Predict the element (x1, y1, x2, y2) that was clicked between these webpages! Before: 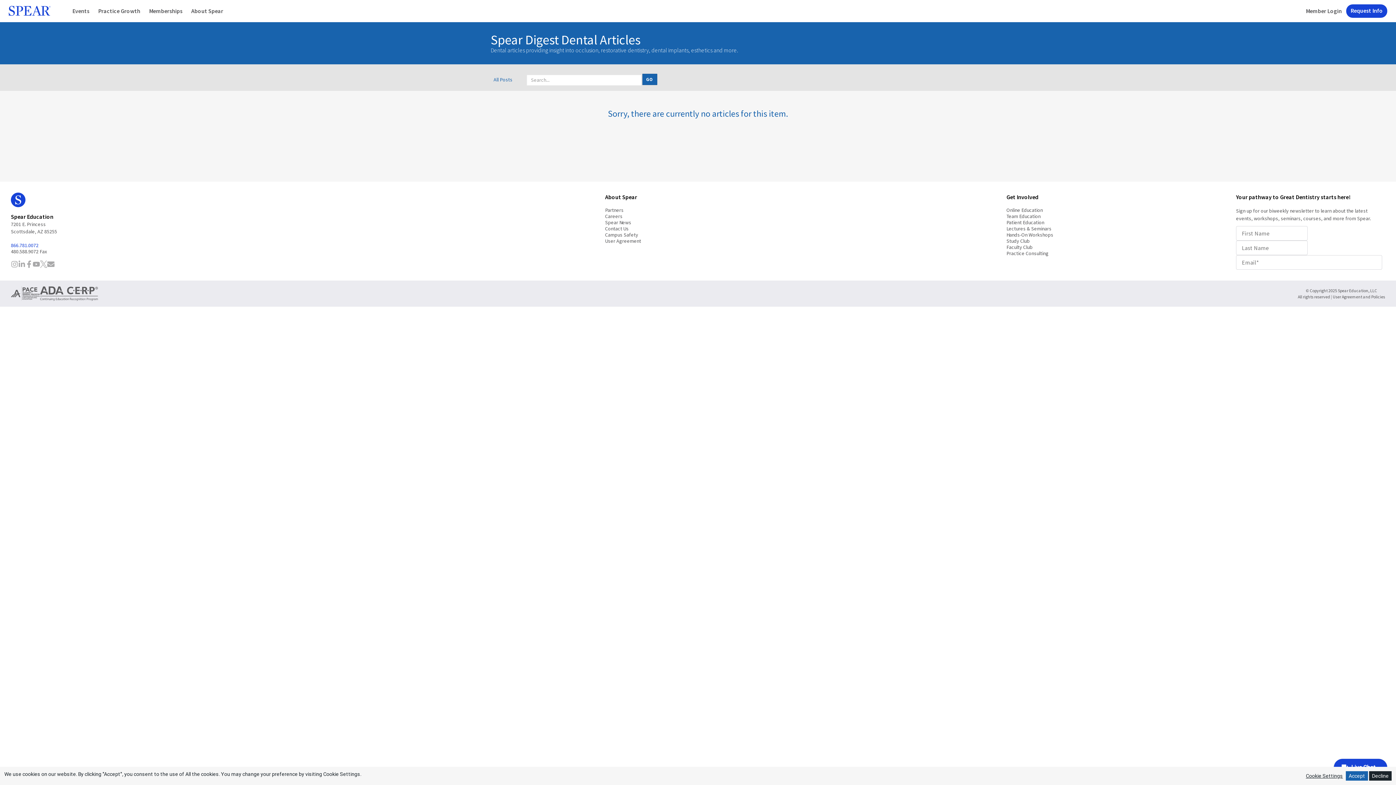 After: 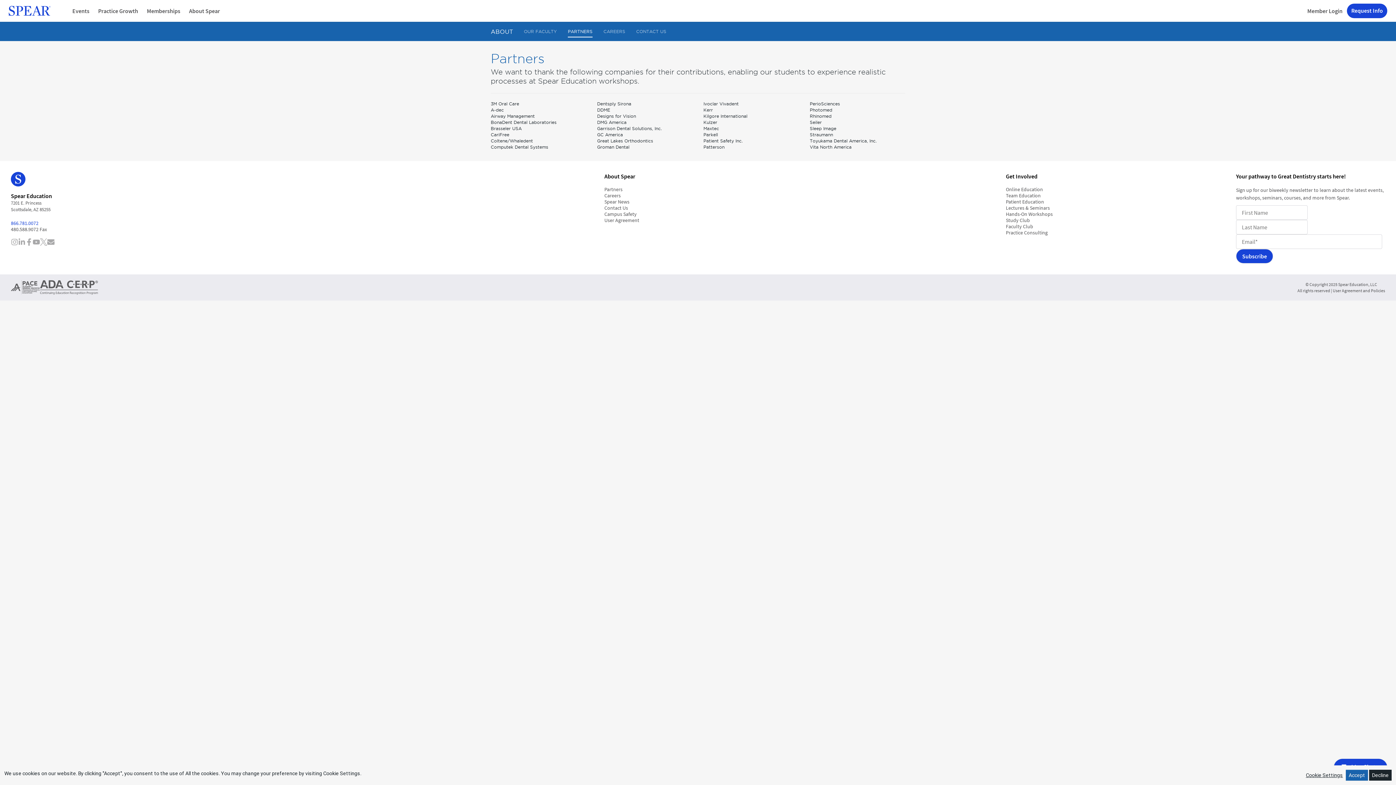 Action: bbox: (605, 206, 623, 213) label: Partners